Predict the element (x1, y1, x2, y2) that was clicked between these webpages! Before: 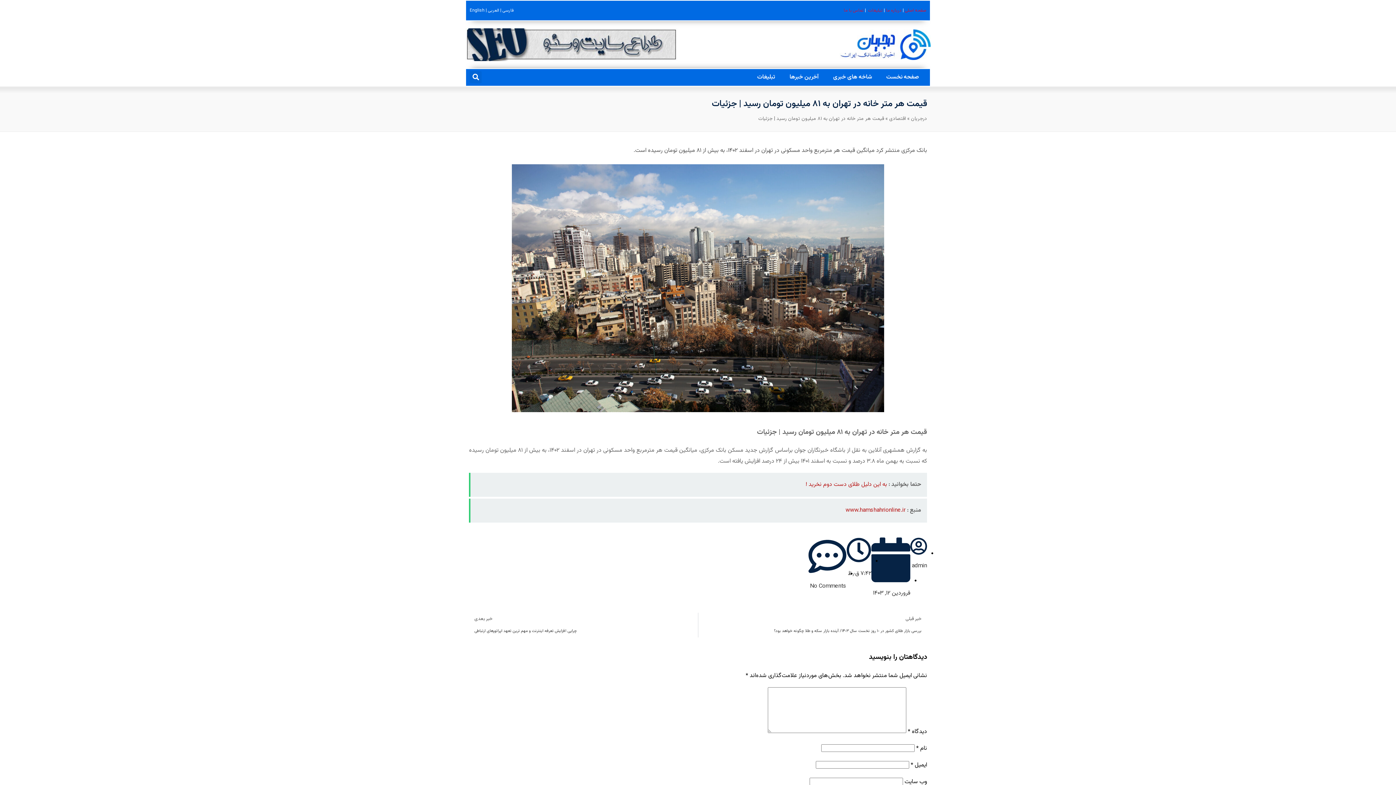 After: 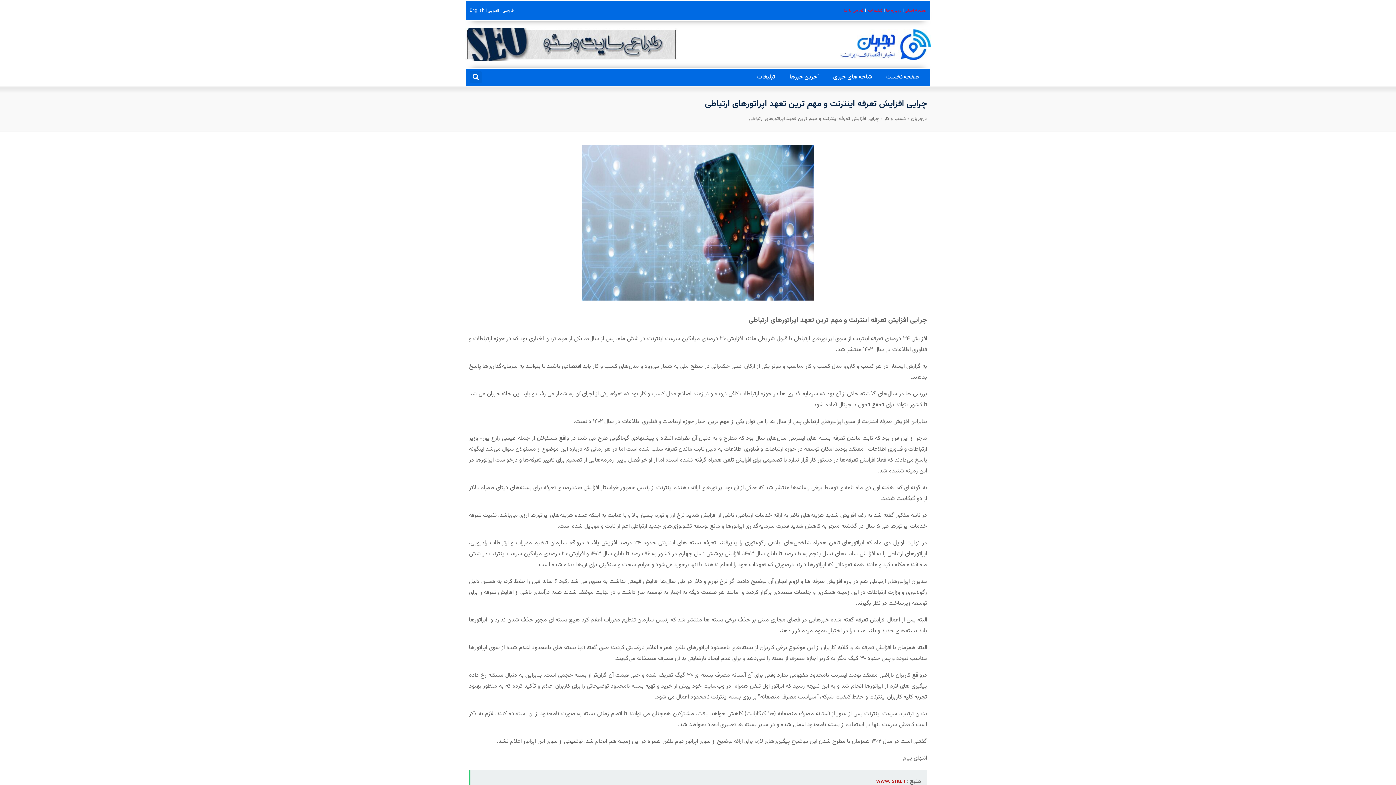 Action: label: خبر بعدی
چرایی افزایش تعرفه اینترنت و مهم ترین تعهد اپراتورهای ارتباطی
Next bbox: (469, 612, 698, 637)